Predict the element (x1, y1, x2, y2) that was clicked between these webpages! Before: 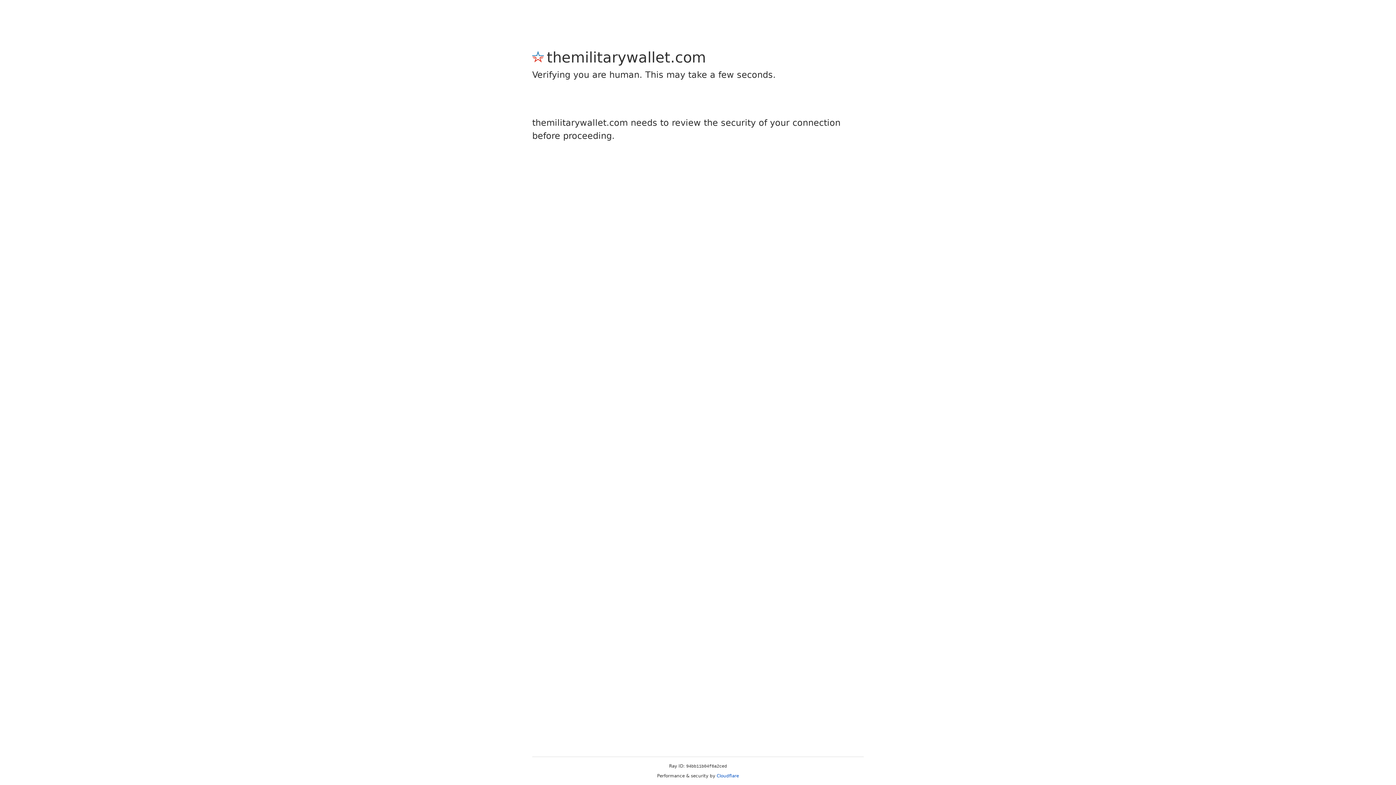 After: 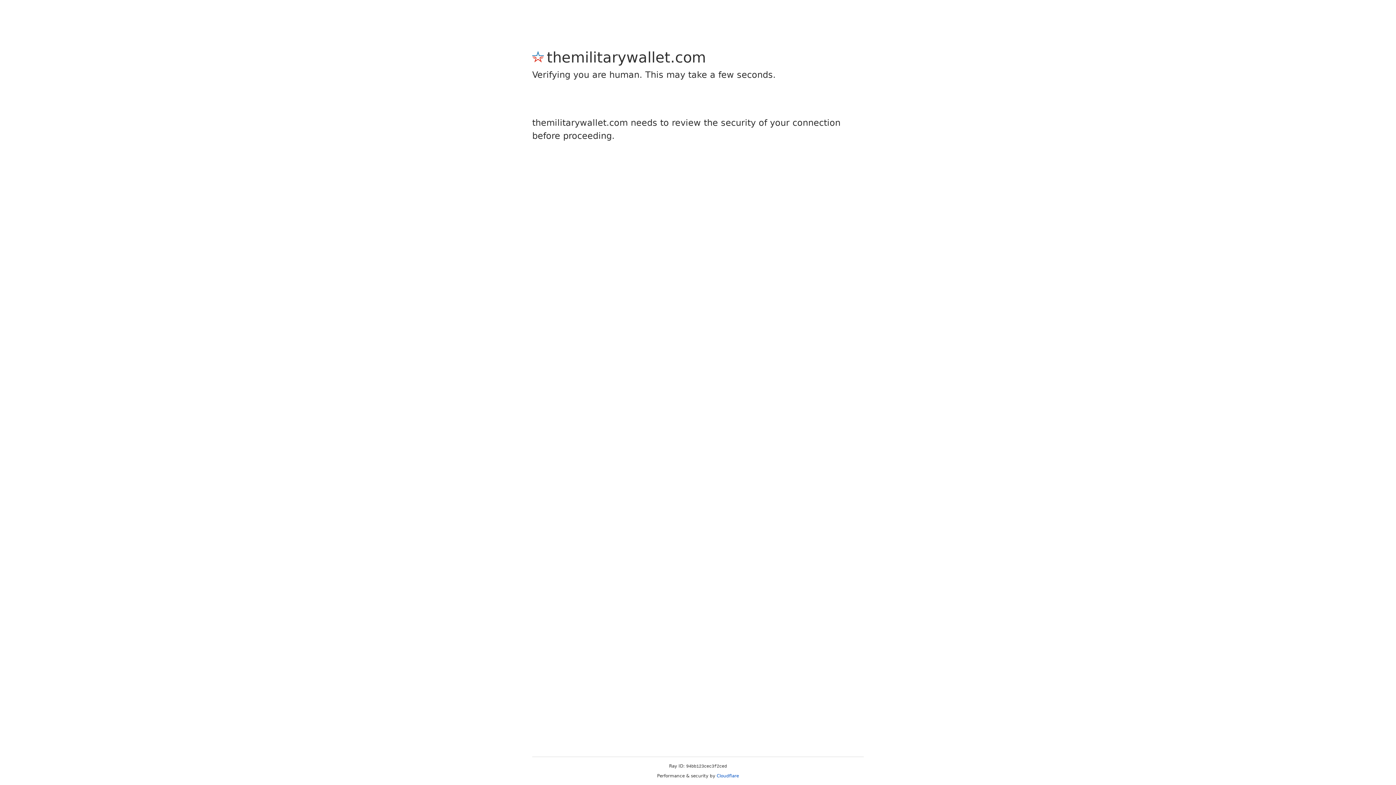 Action: label: Cloudflare bbox: (716, 773, 739, 778)